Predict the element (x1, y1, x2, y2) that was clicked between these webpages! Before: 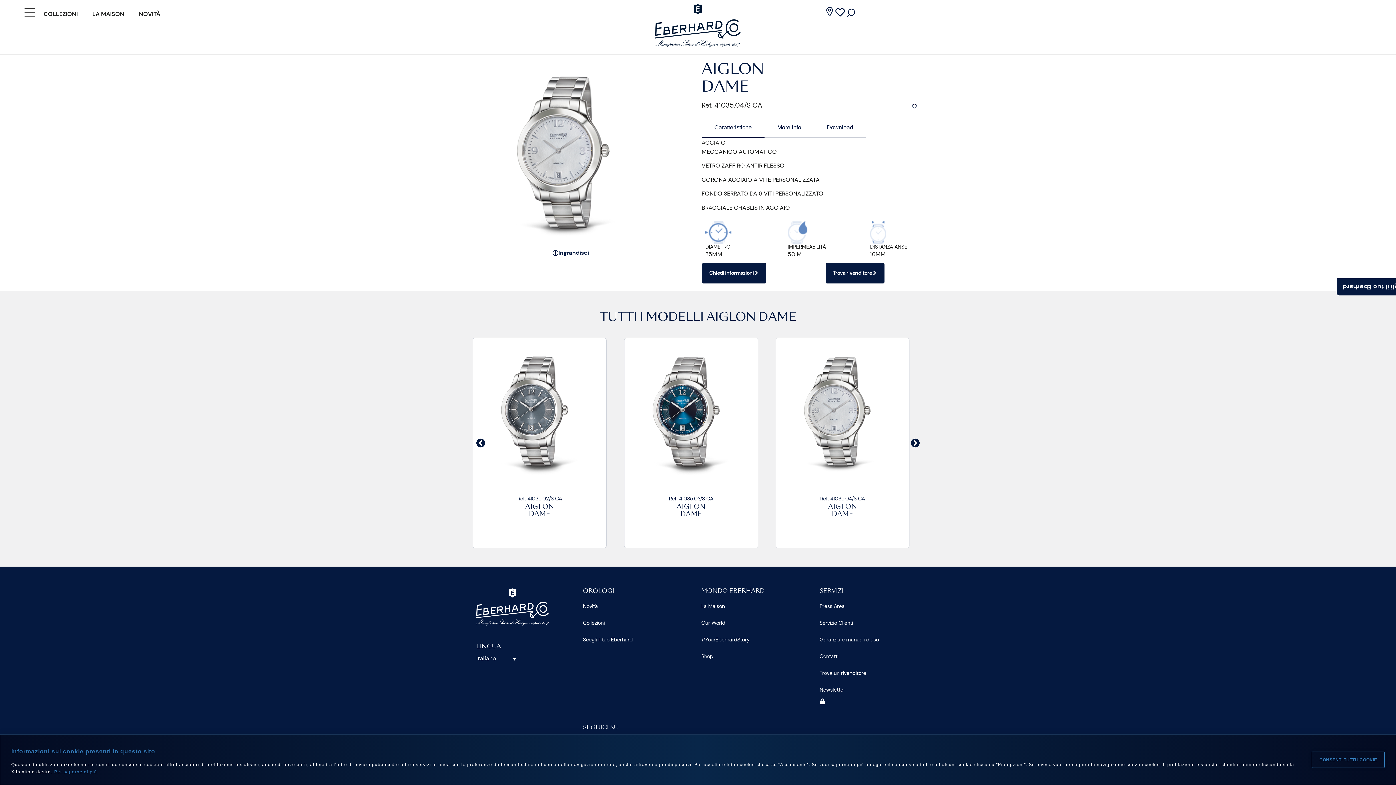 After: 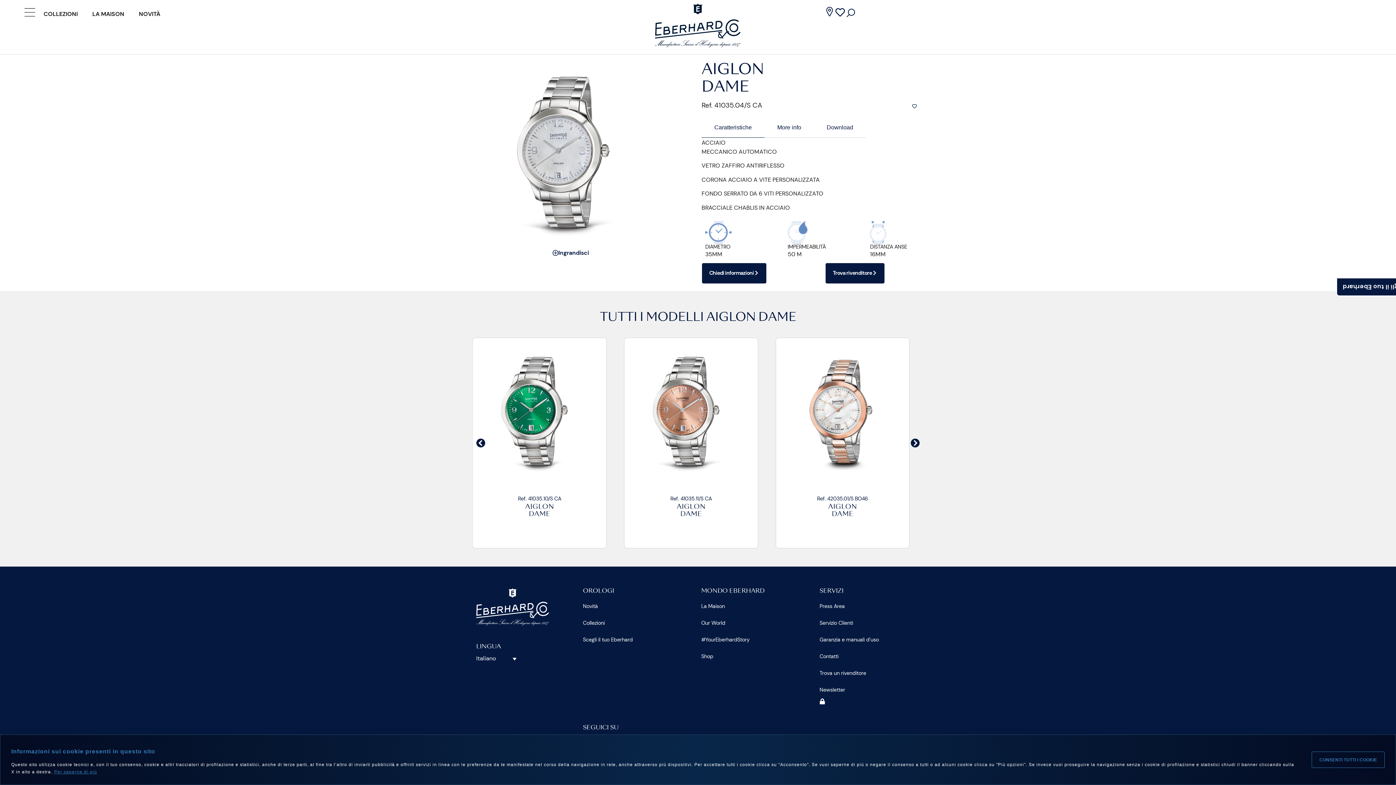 Action: bbox: (701, 117, 764, 137) label: Caratteristiche